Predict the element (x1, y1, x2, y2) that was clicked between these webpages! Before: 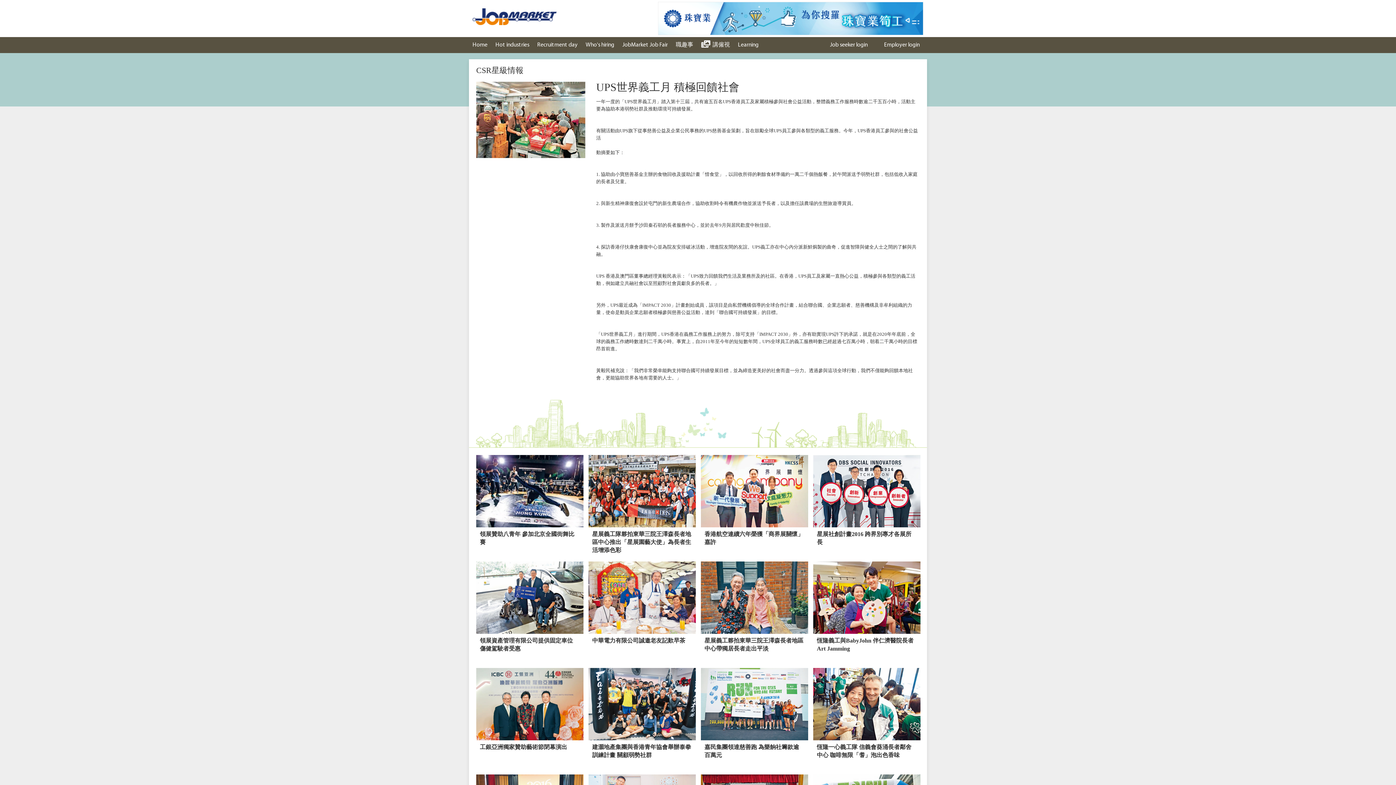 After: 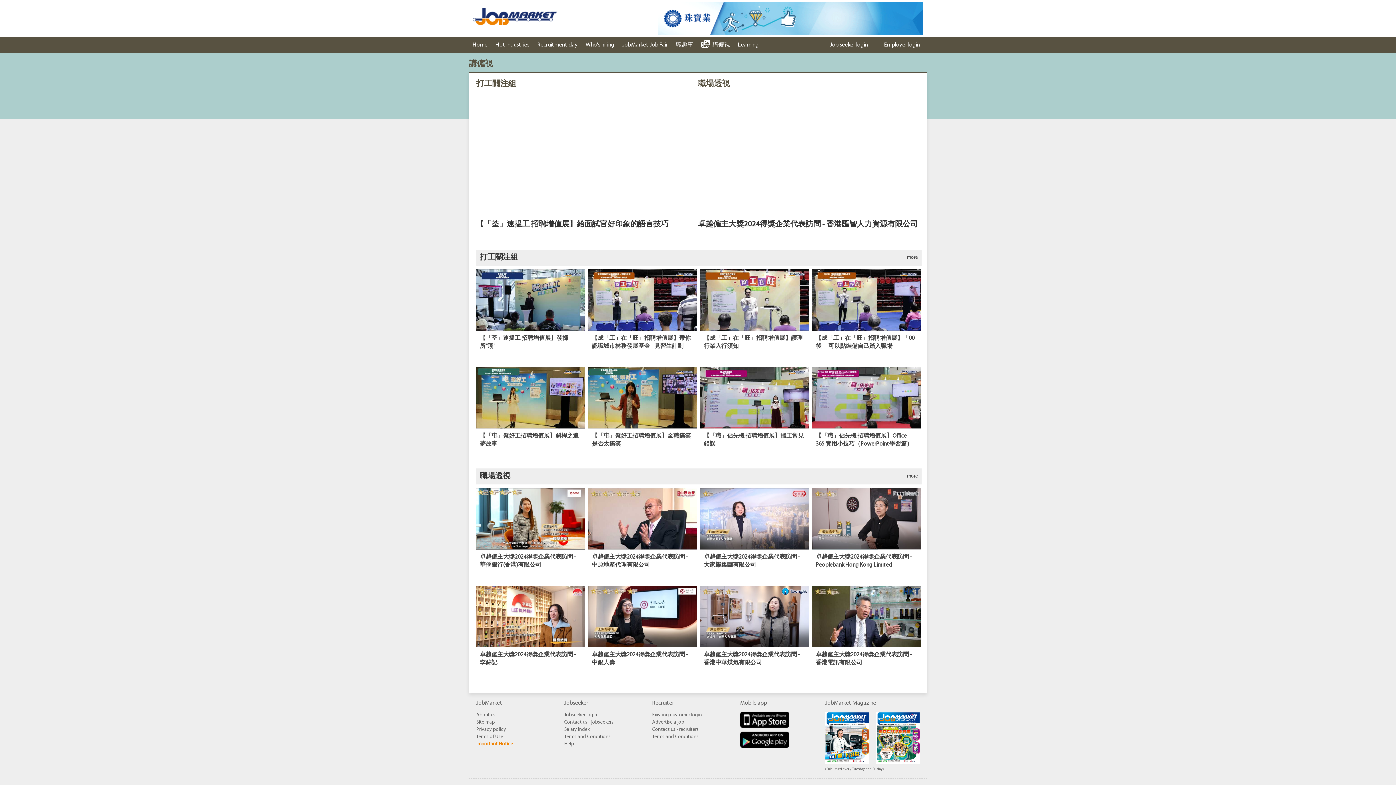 Action: label: 講僱視 bbox: (697, 37, 733, 53)